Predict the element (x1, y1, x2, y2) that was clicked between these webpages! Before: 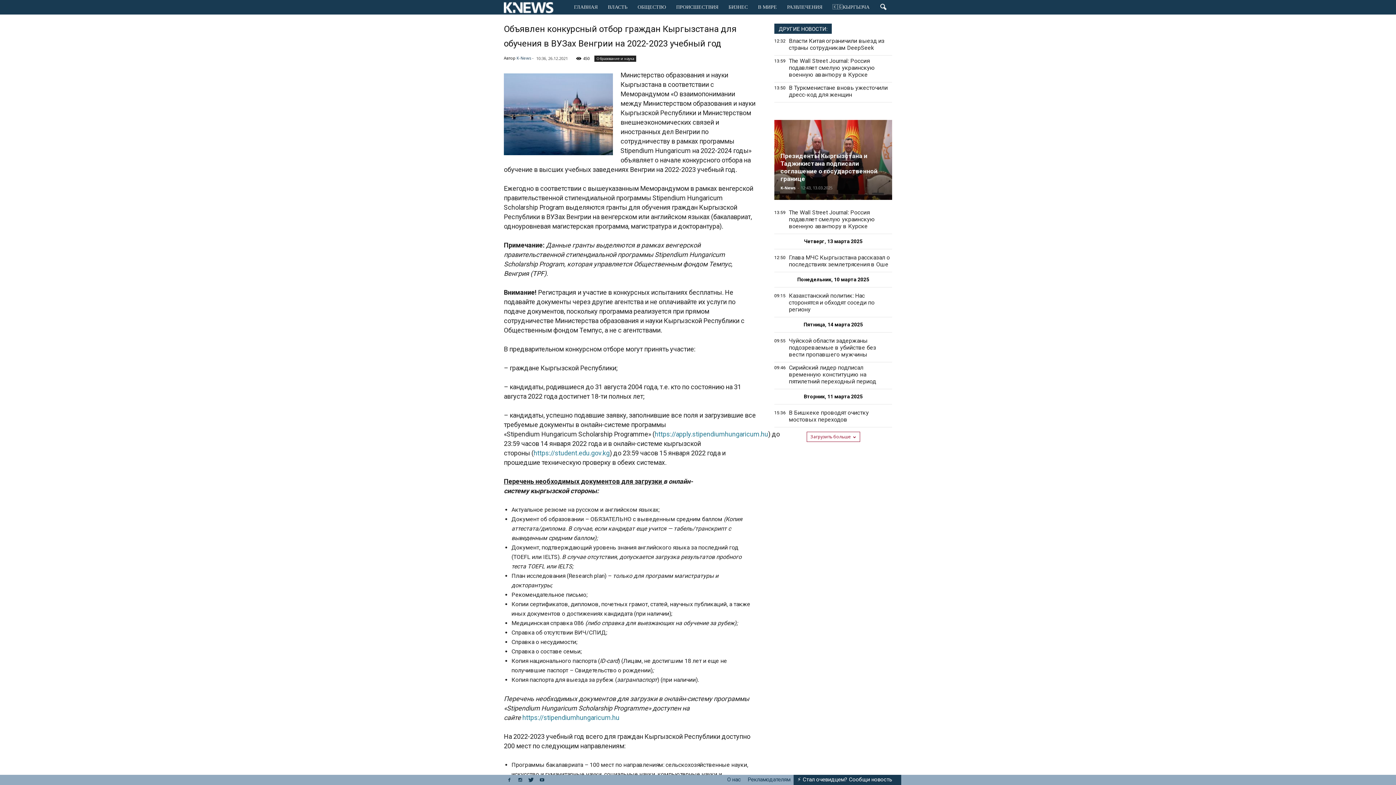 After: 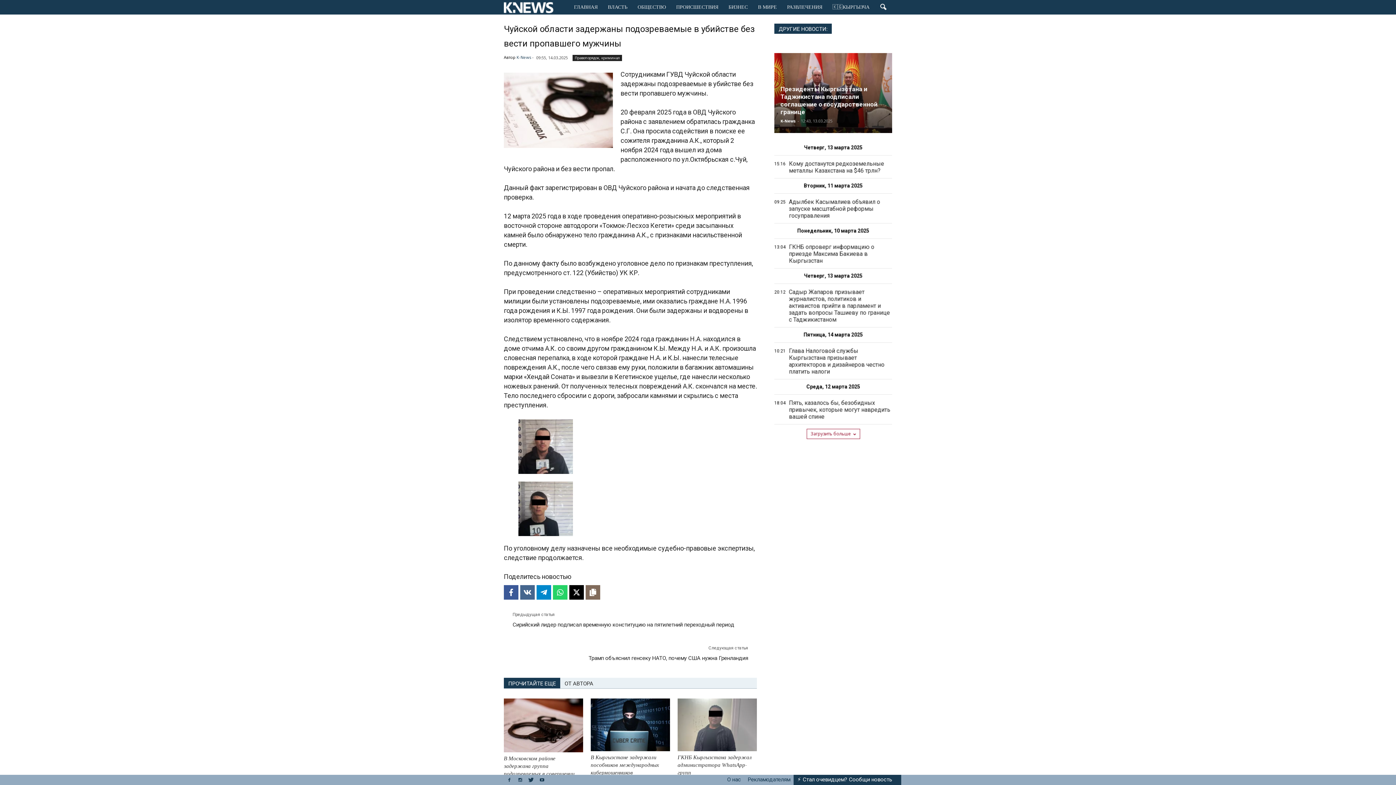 Action: bbox: (789, 337, 876, 358) label: Чуйской области задержаны подозреваемые в убийстве без вести пропавшего мужчины